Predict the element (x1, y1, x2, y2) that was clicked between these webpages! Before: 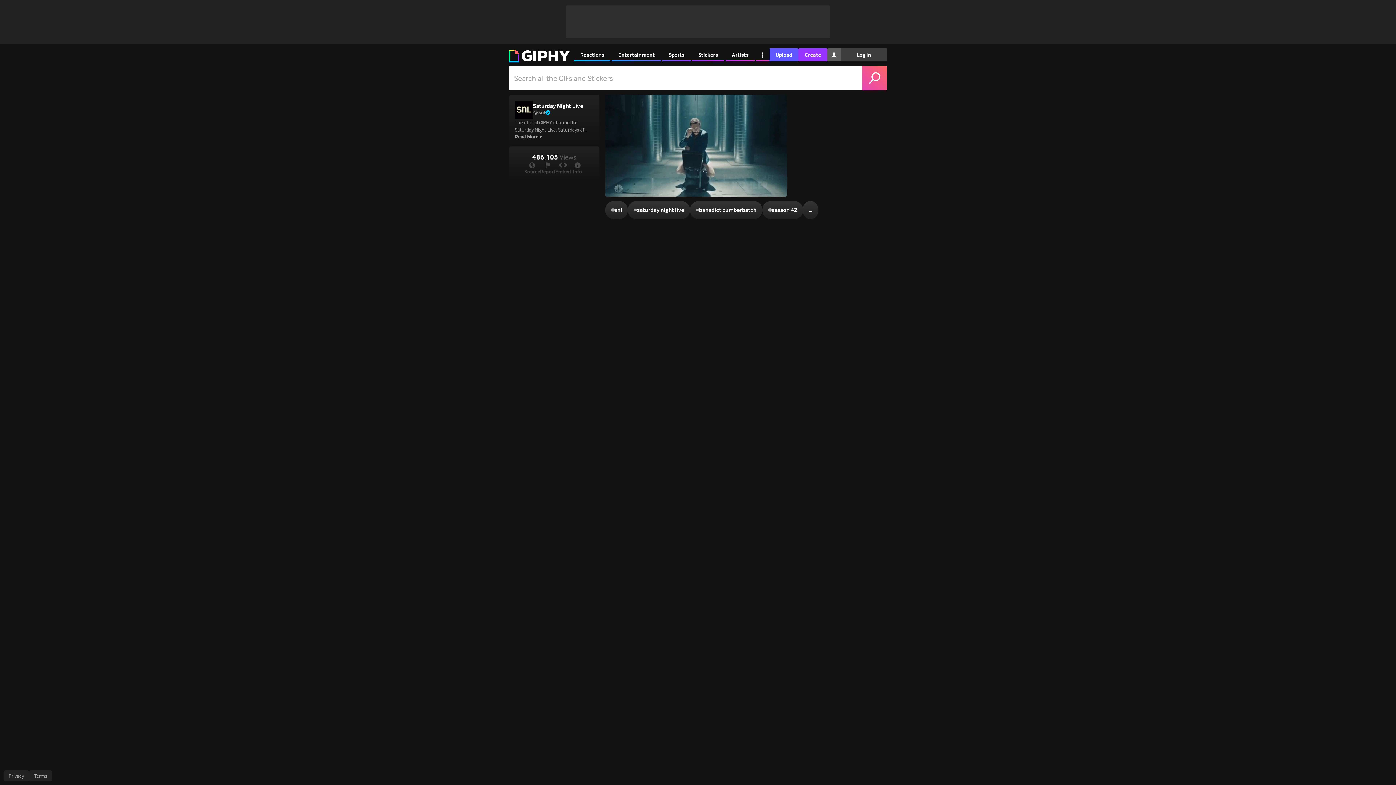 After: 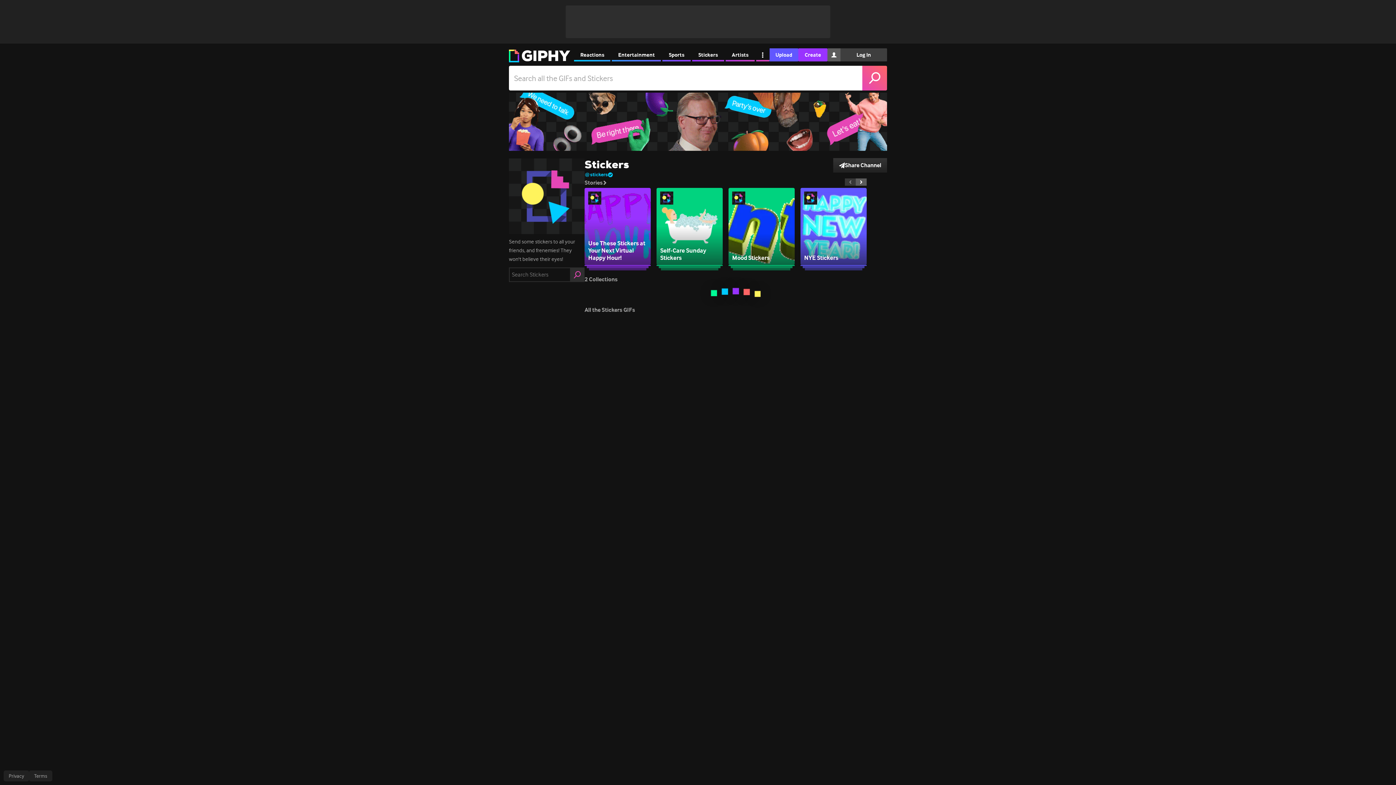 Action: label: Stickers bbox: (692, 48, 724, 61)